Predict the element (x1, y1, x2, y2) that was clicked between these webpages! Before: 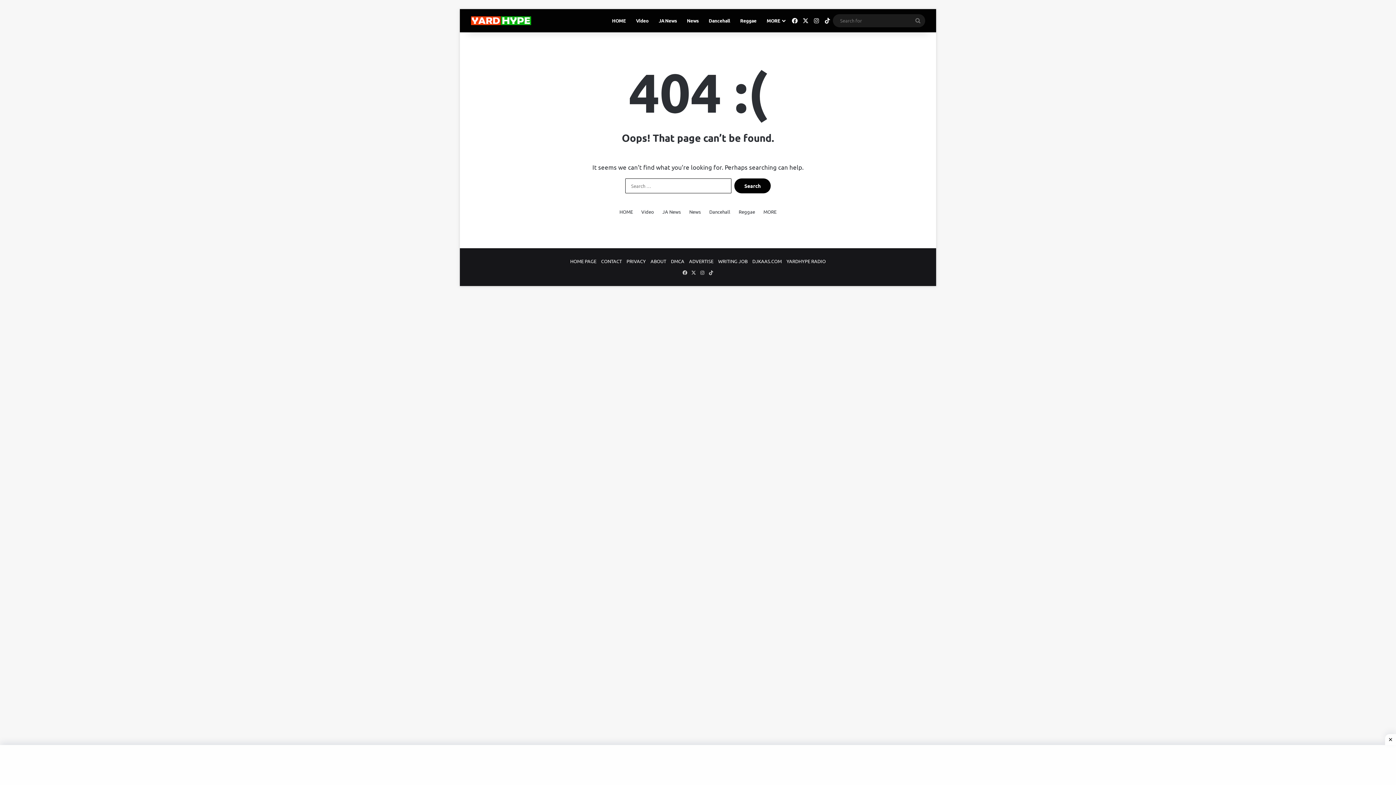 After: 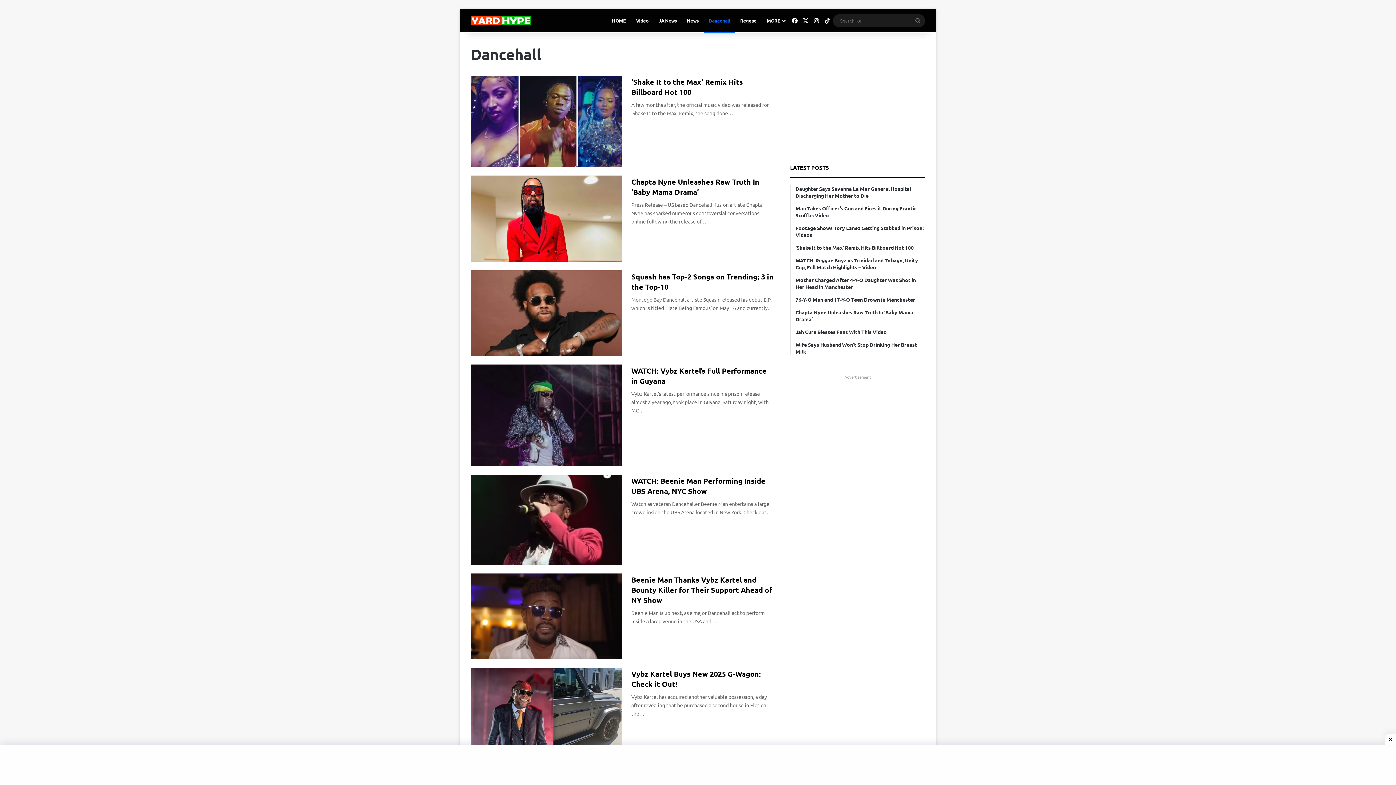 Action: label: Dancehall bbox: (703, 9, 735, 32)